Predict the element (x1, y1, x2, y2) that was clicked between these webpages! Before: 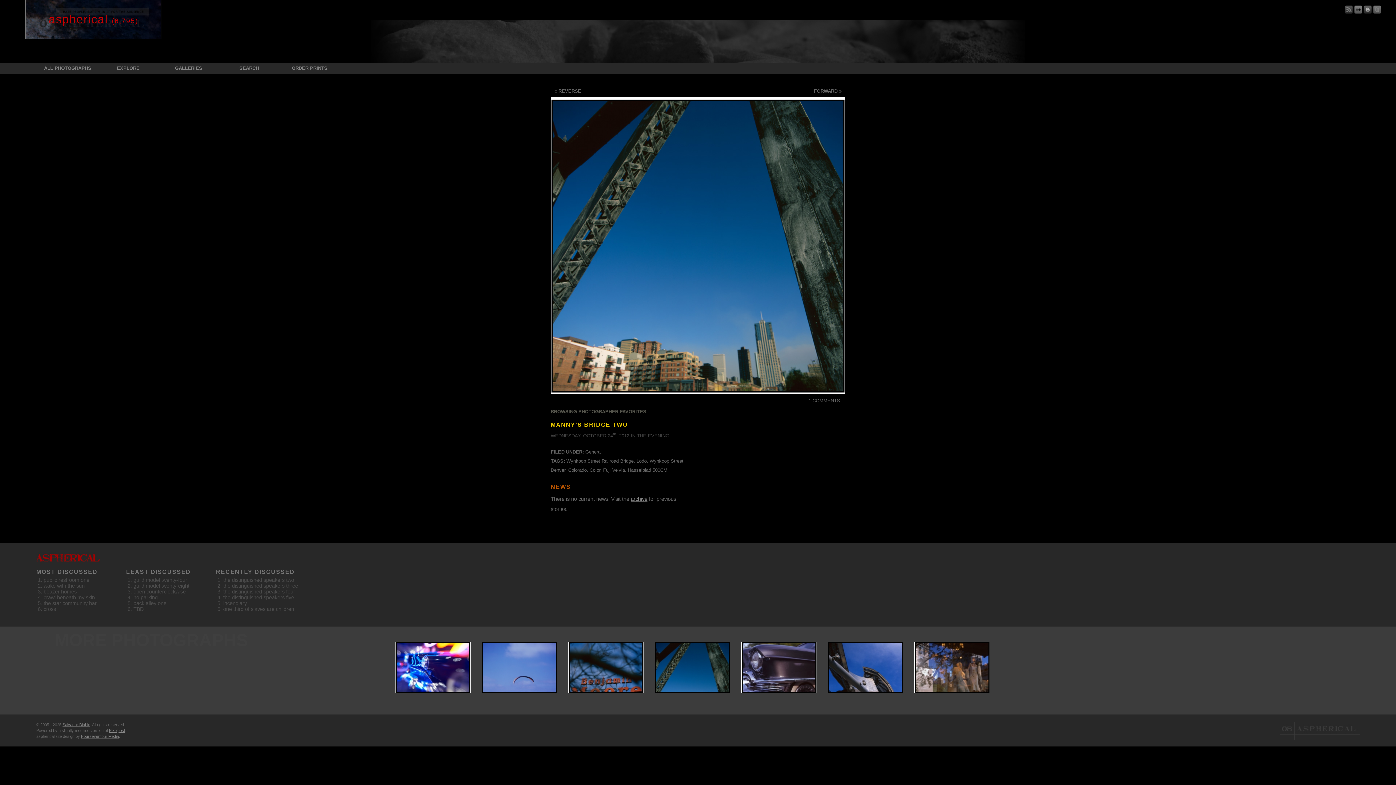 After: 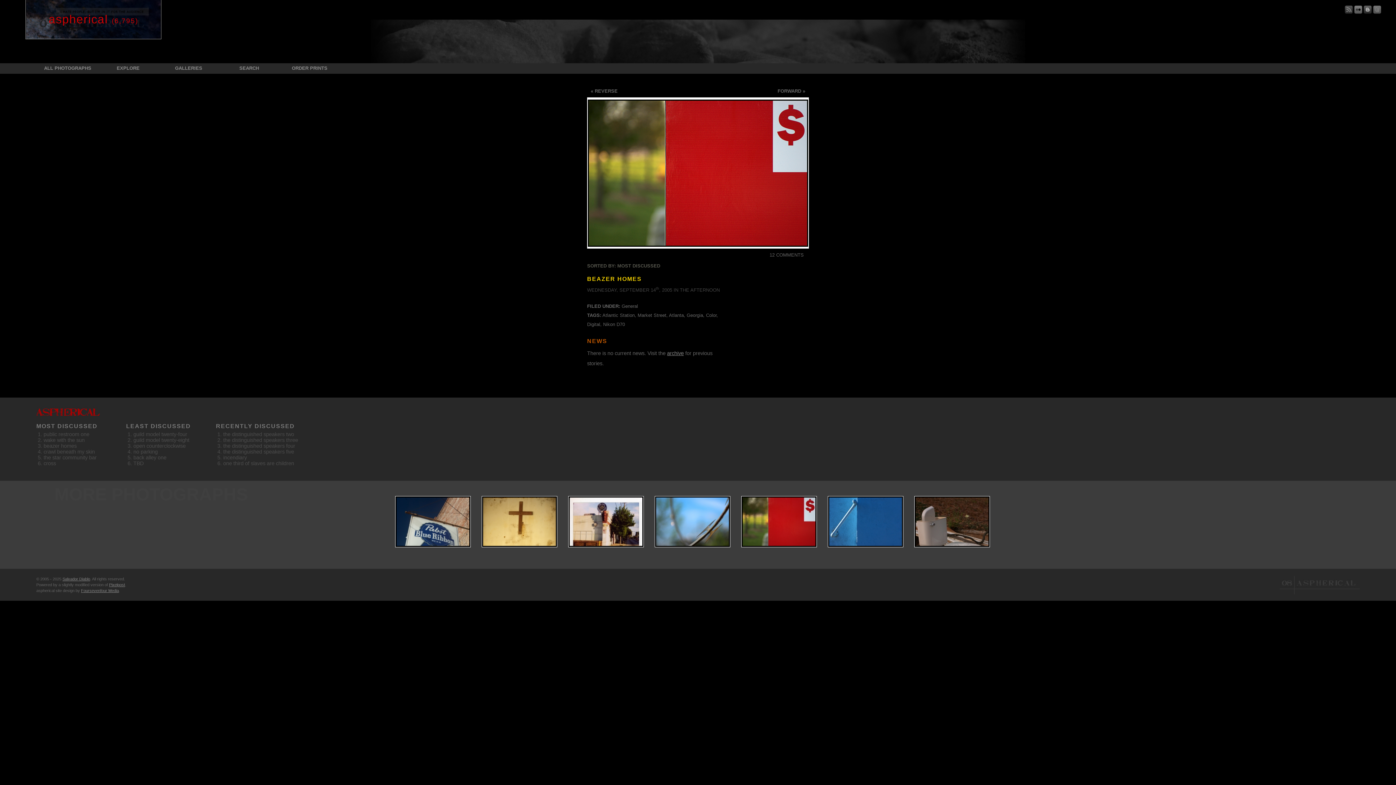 Action: bbox: (43, 589, 76, 594) label: beazer homes